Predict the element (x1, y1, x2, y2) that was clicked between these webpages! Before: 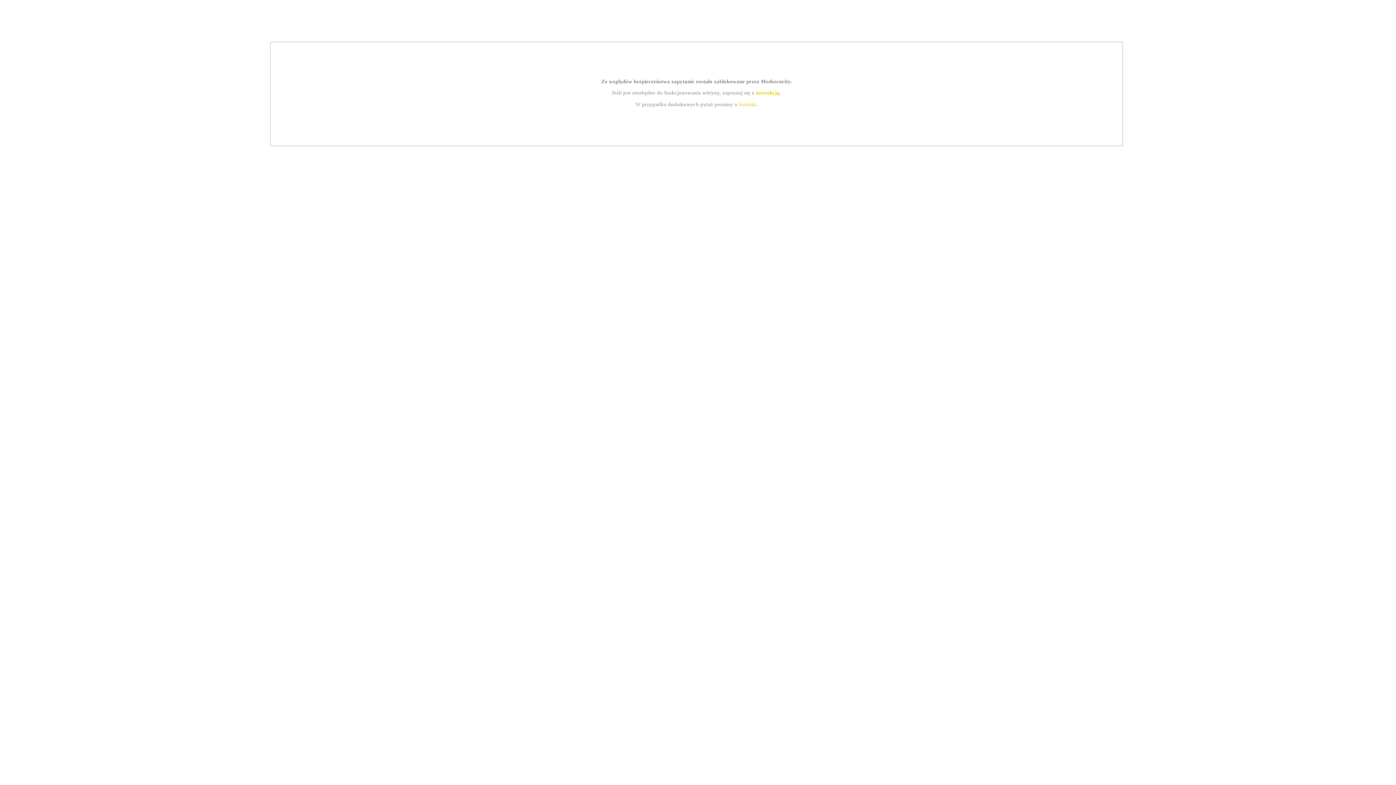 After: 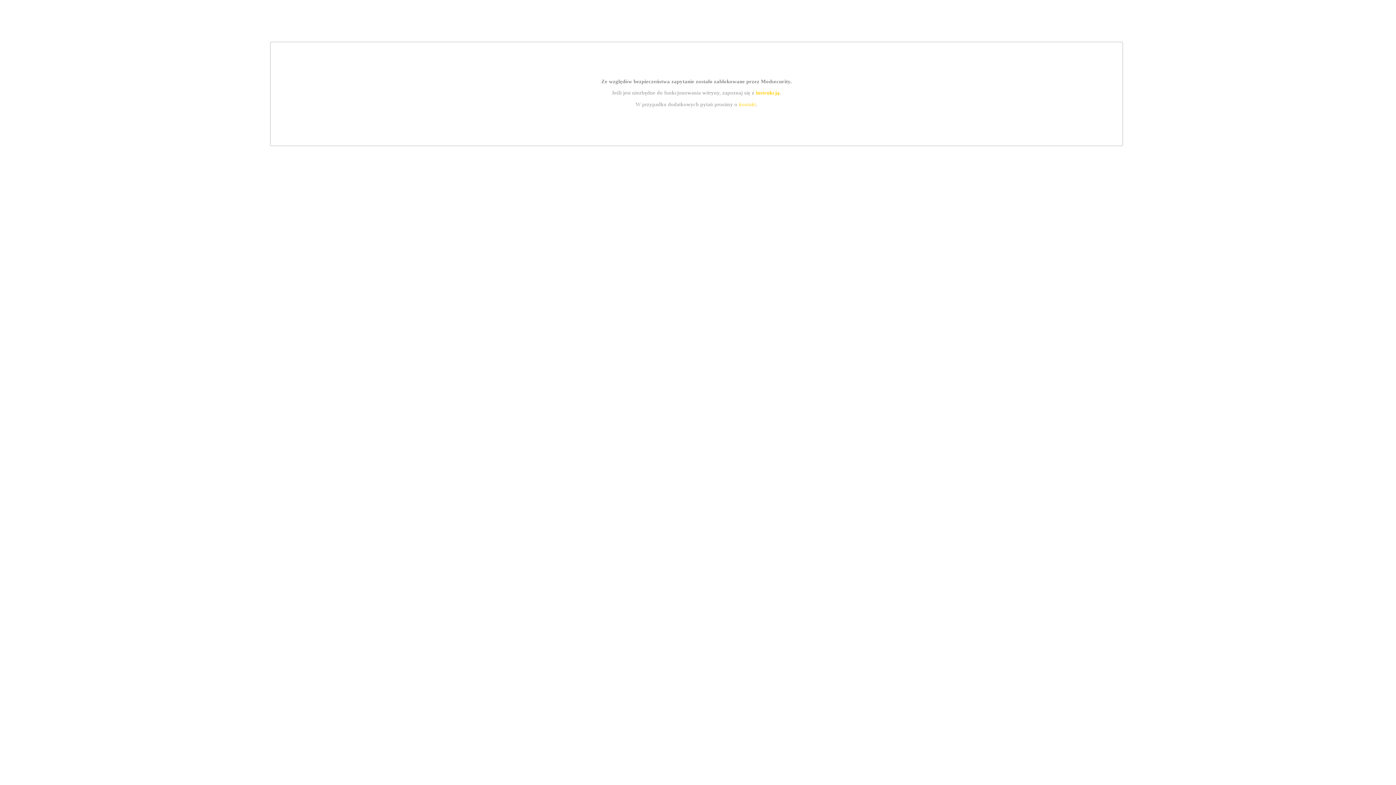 Action: label: instrukcją bbox: (755, 89, 779, 95)